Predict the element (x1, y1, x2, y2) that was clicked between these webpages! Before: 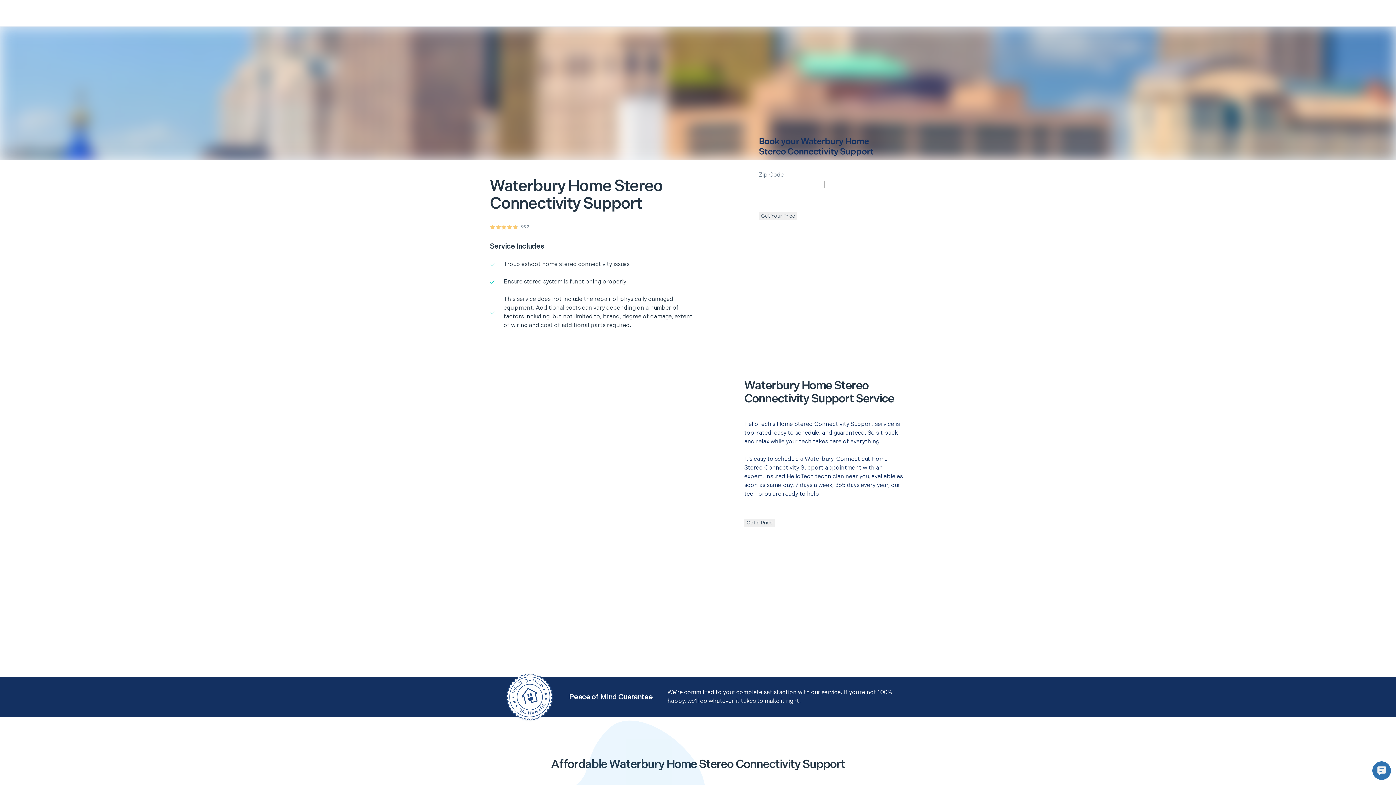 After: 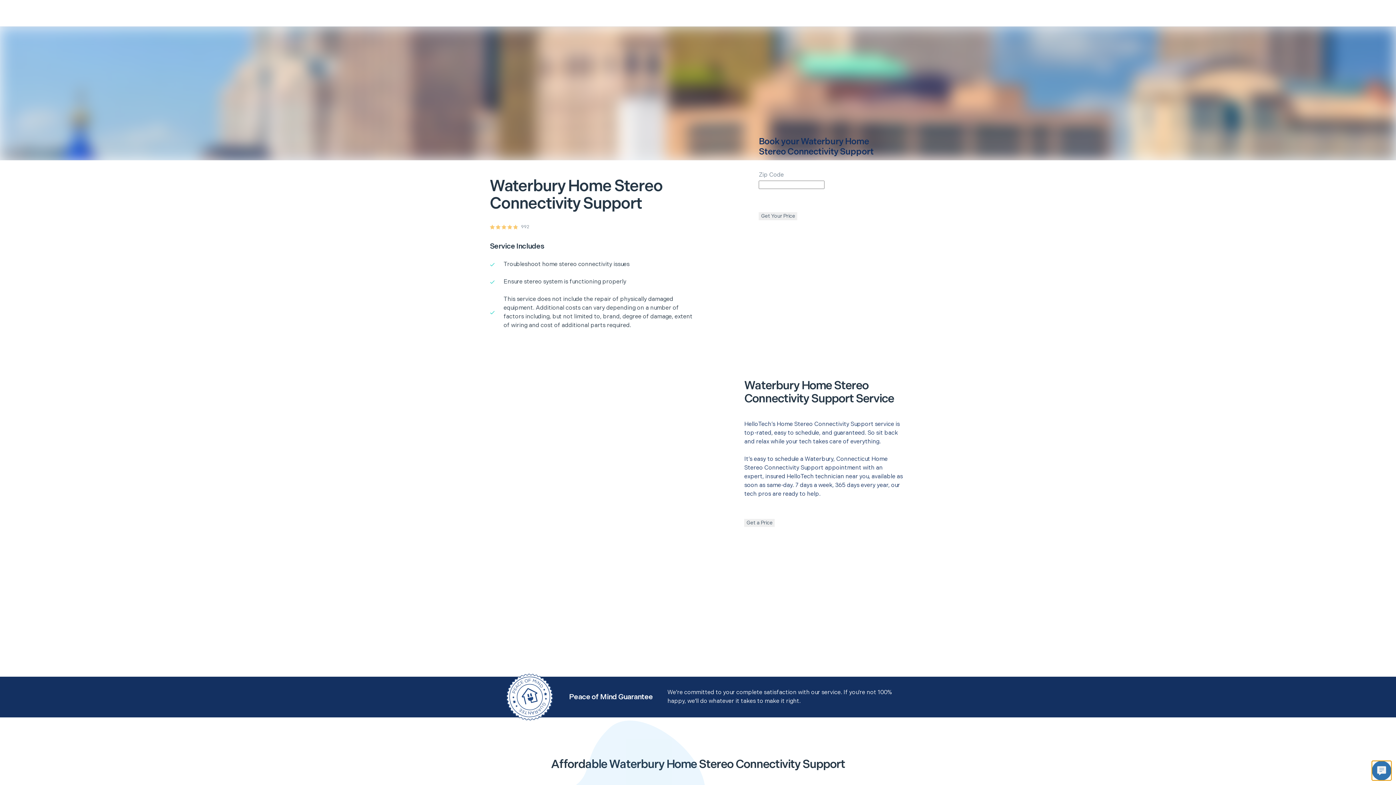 Action: bbox: (1372, 761, 1391, 780)